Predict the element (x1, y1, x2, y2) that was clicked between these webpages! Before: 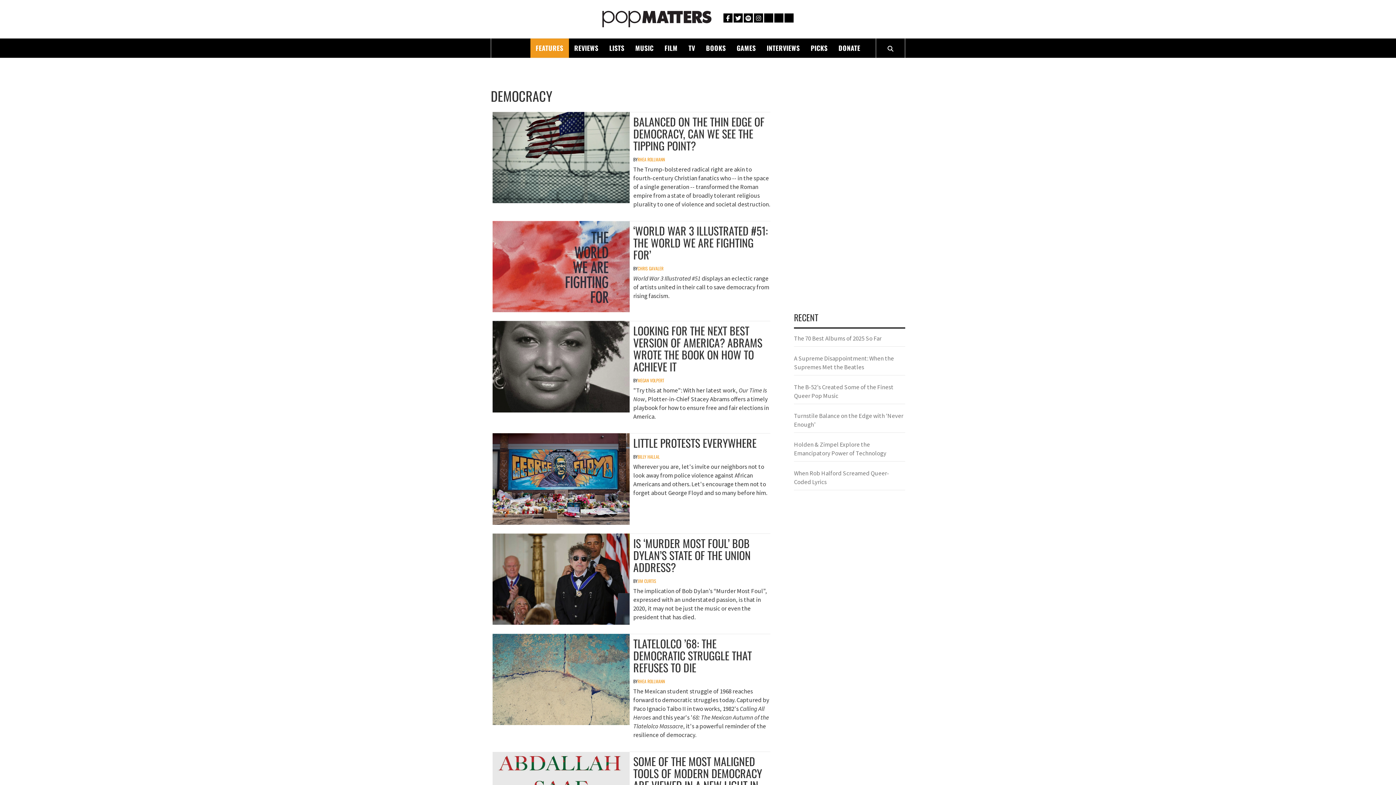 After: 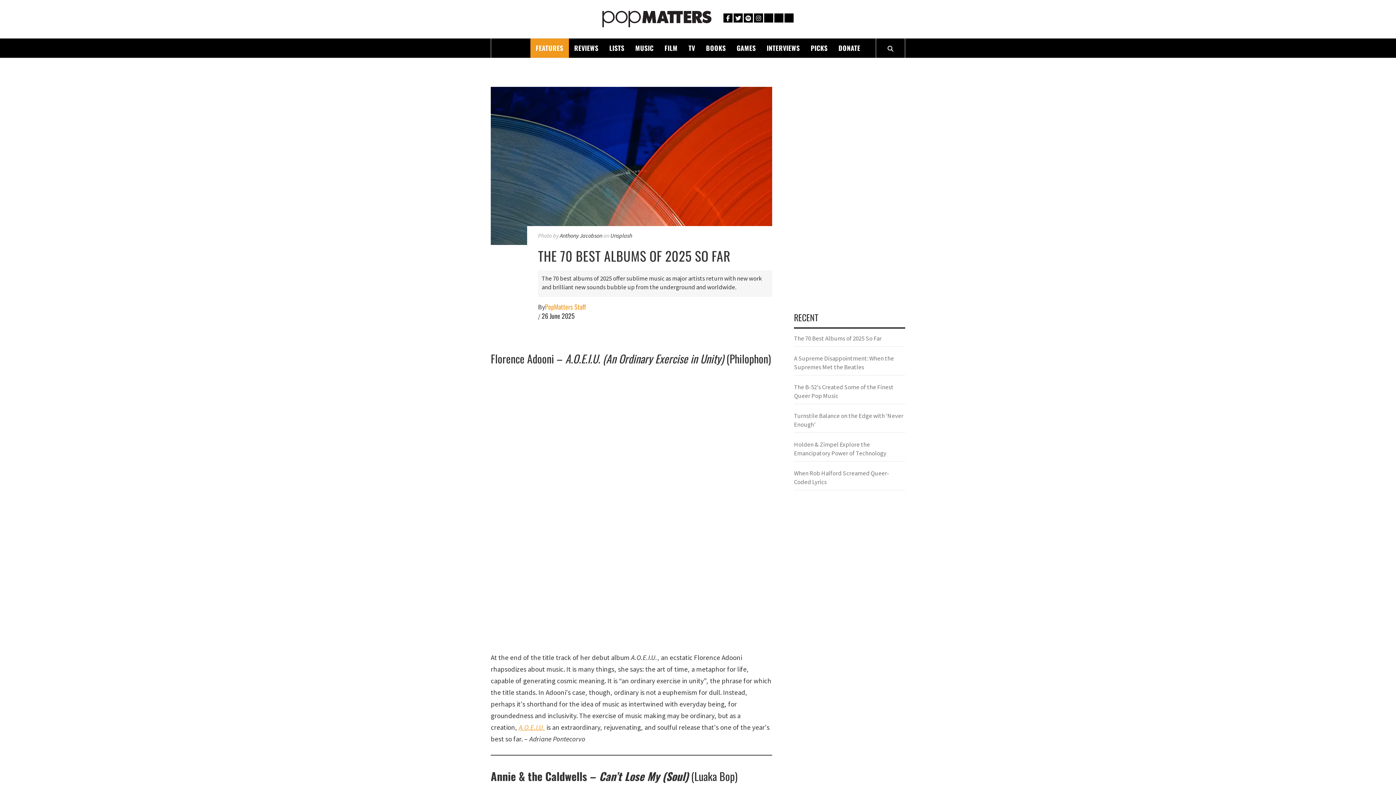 Action: label: The 70 Best Albums of 2025 So Far bbox: (794, 334, 905, 346)